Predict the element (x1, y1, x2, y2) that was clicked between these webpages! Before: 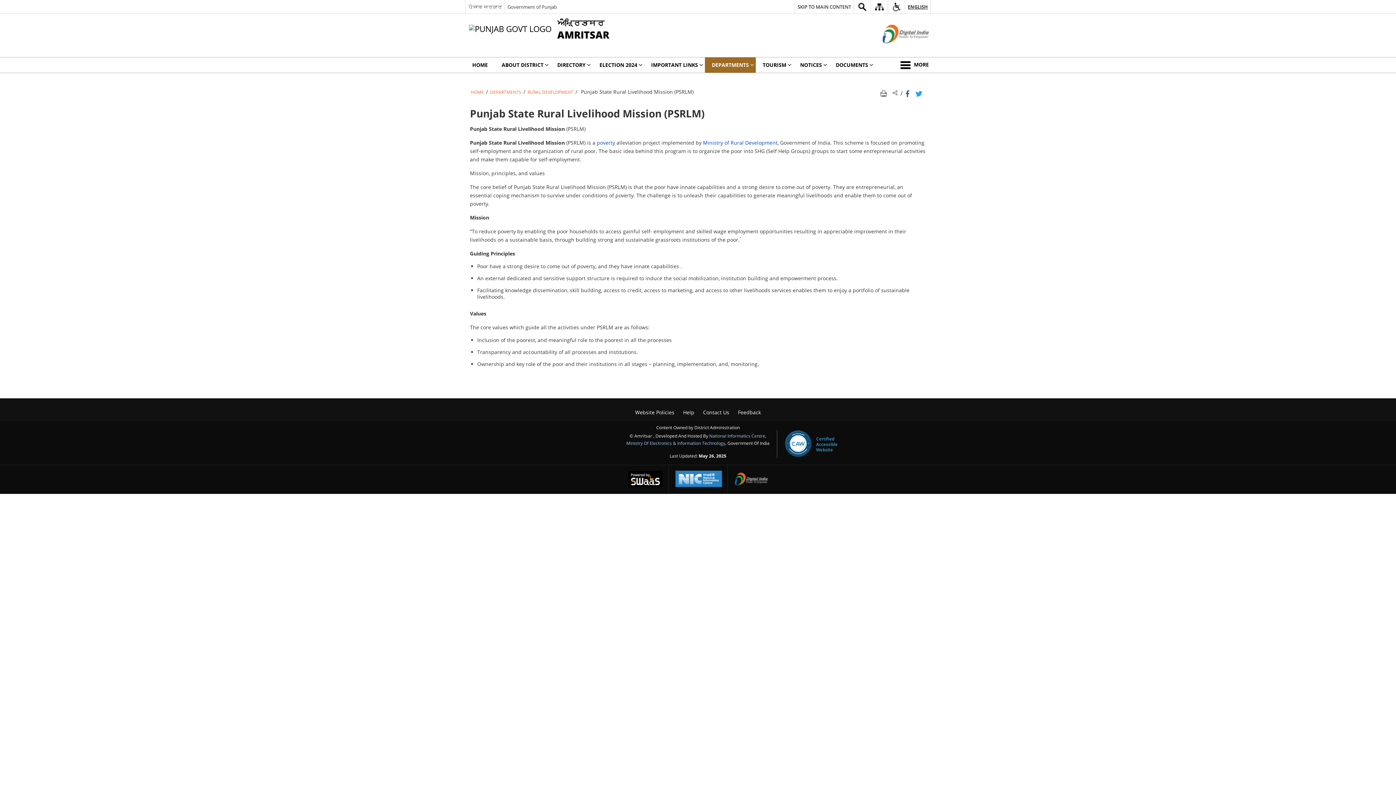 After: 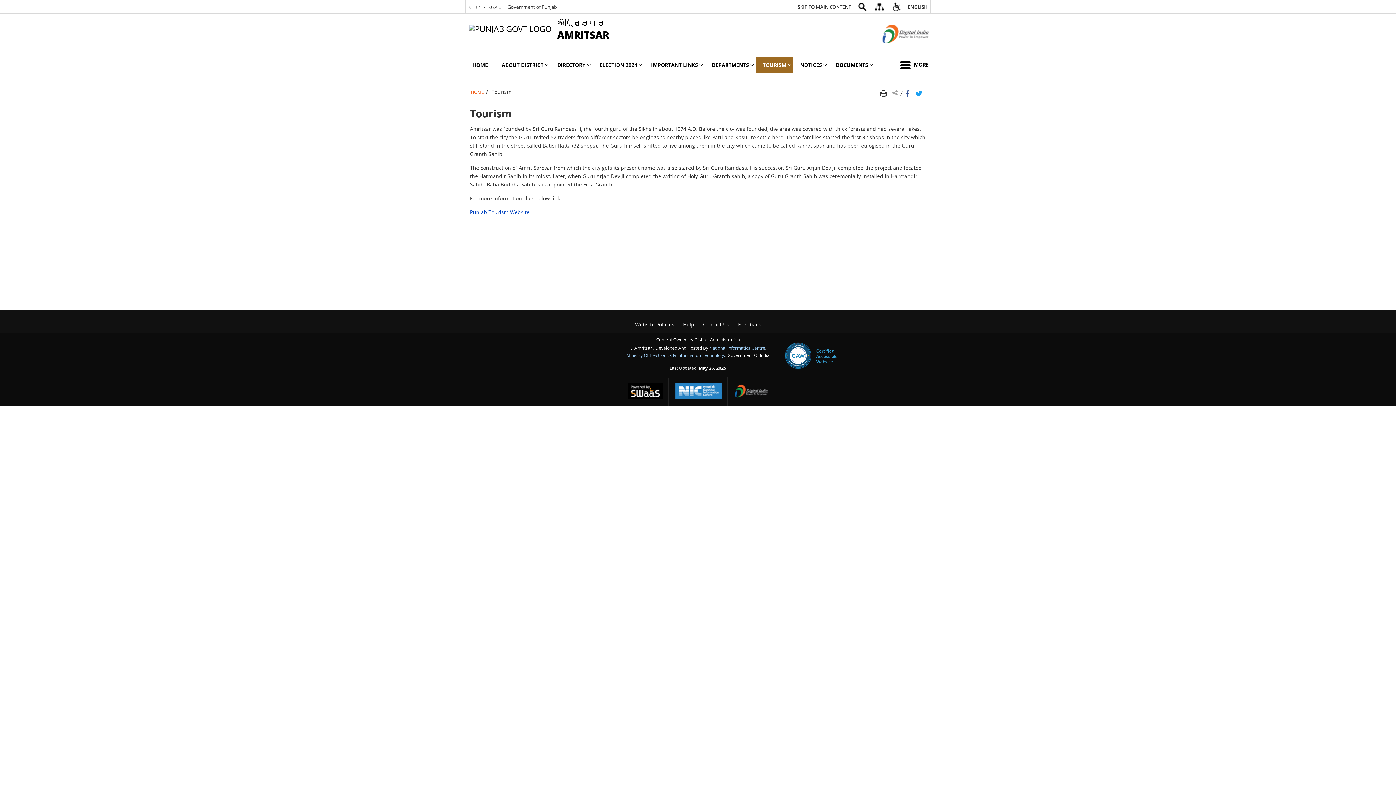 Action: bbox: (756, 57, 793, 72) label: TOURISM